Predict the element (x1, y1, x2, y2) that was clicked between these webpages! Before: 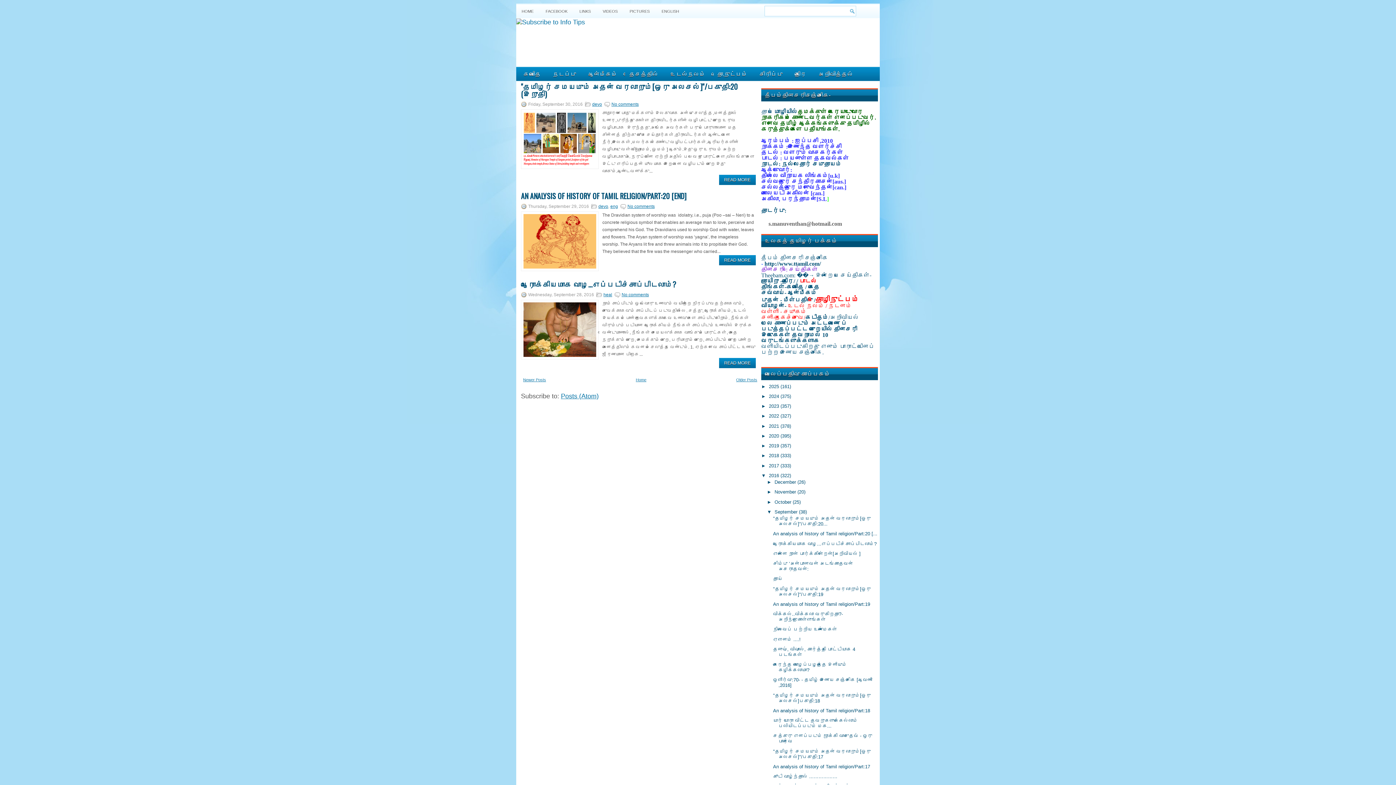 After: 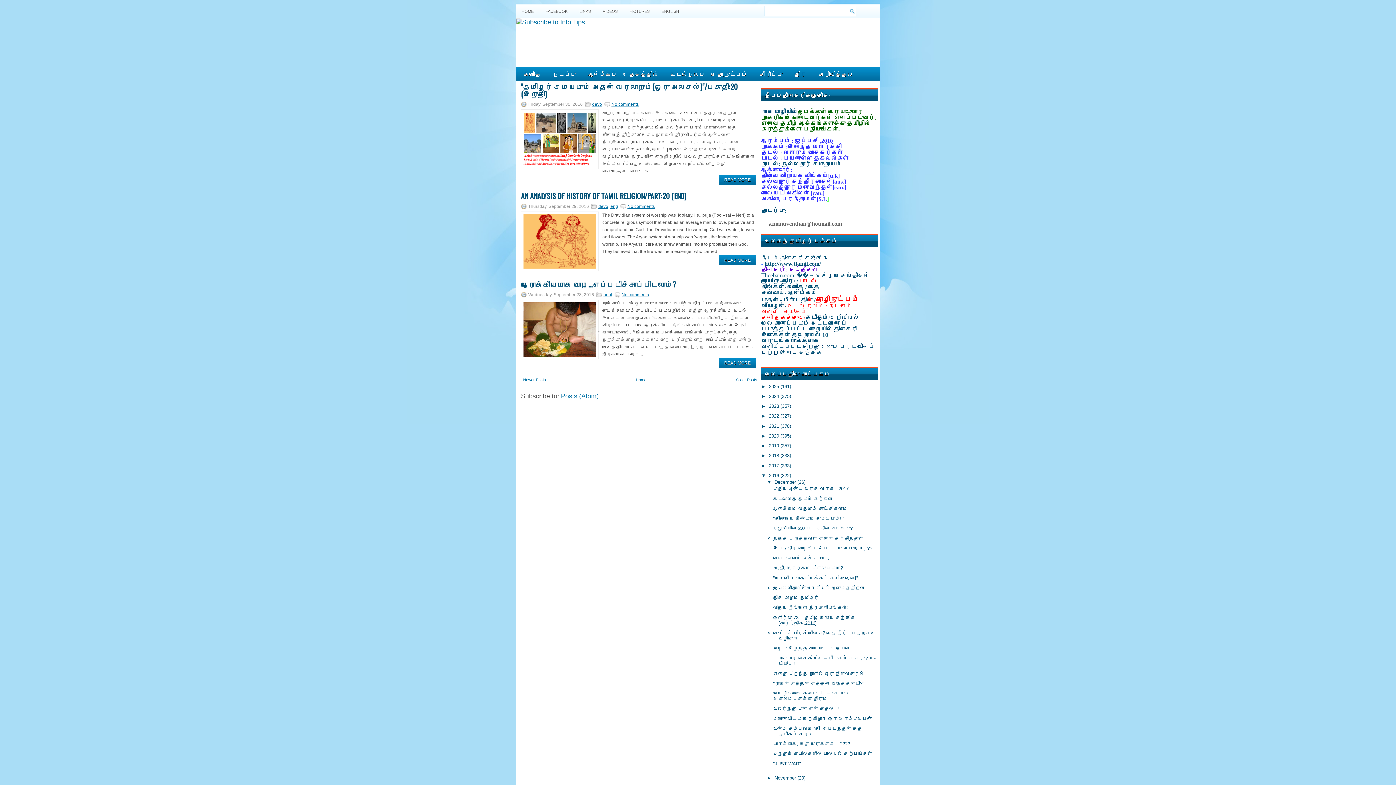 Action: bbox: (767, 479, 774, 485) label: ►  